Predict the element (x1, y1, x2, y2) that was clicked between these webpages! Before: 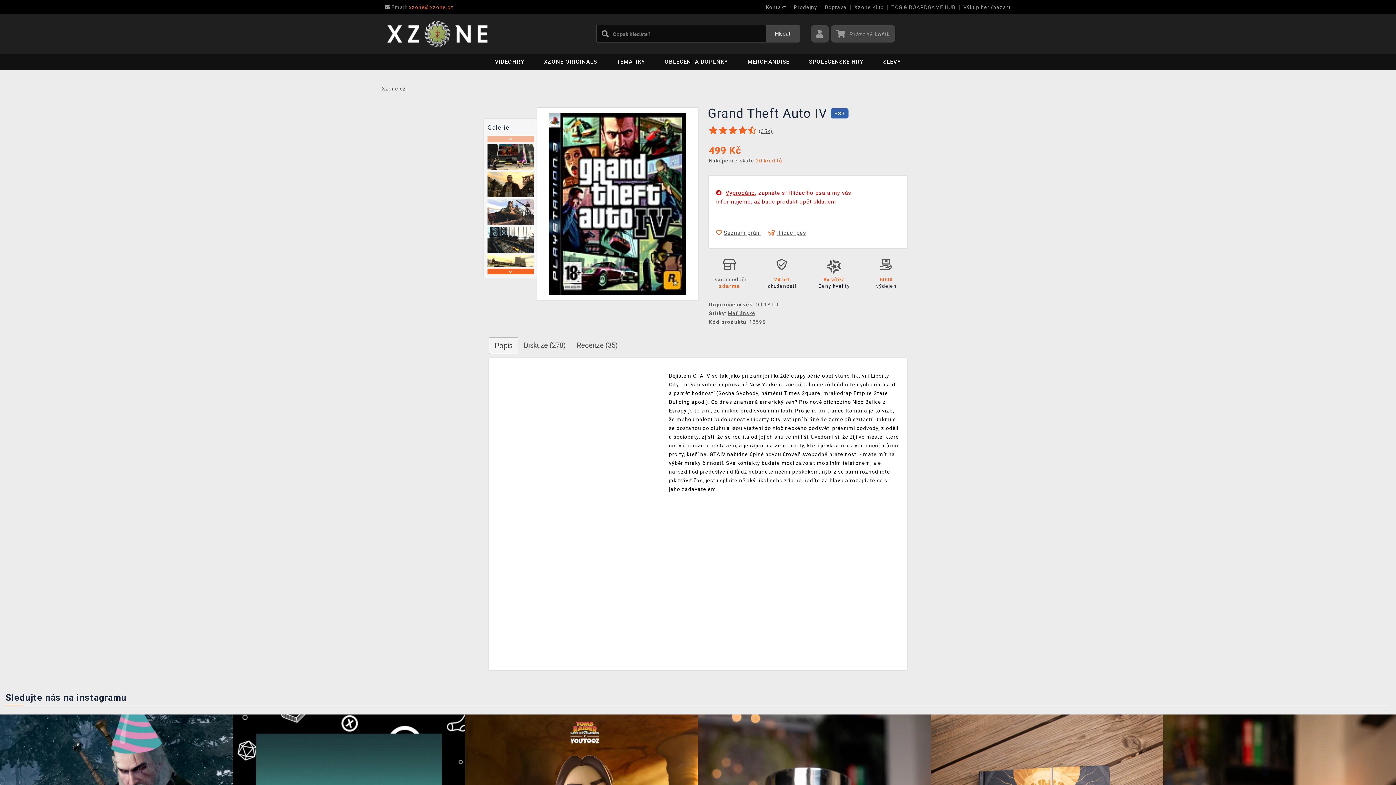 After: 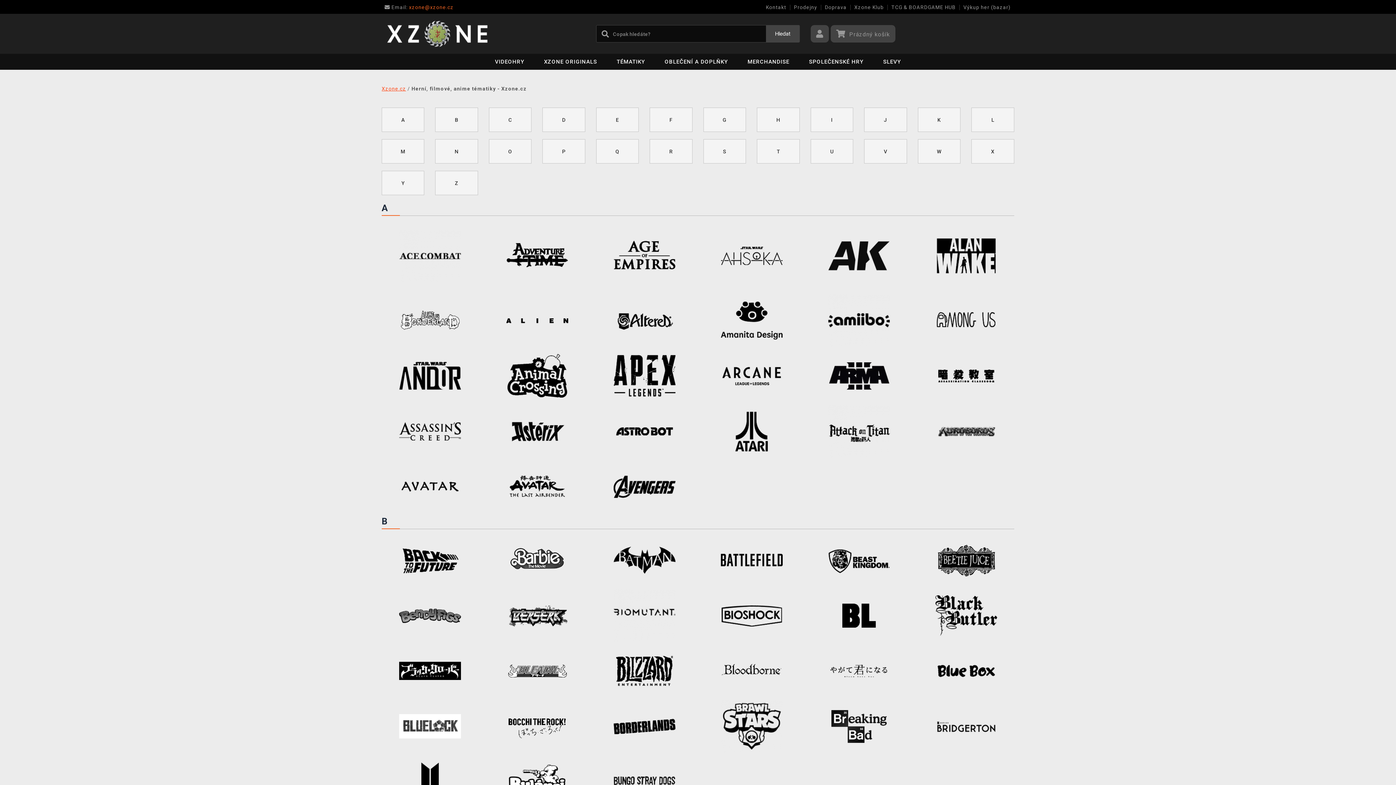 Action: label: TÉMATIKY bbox: (607, 53, 654, 69)